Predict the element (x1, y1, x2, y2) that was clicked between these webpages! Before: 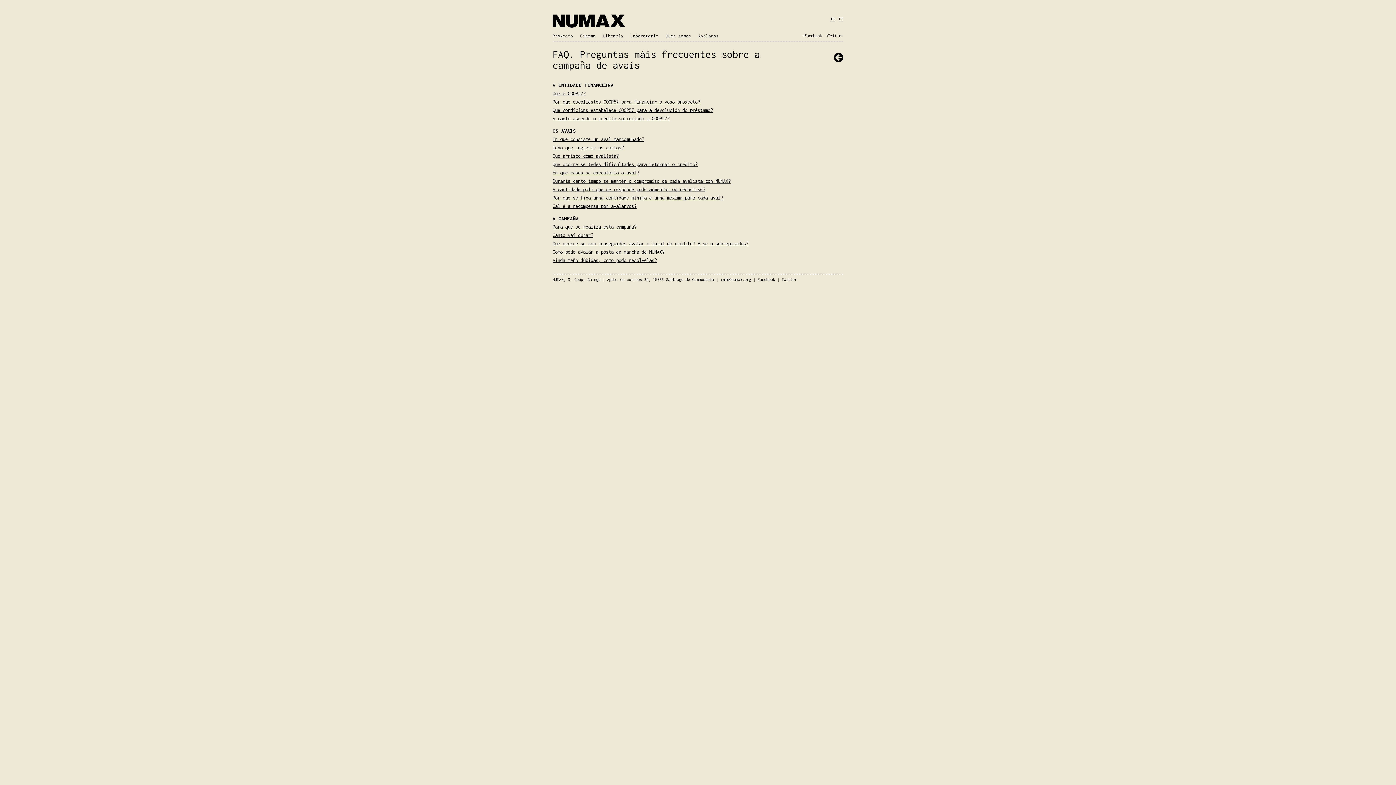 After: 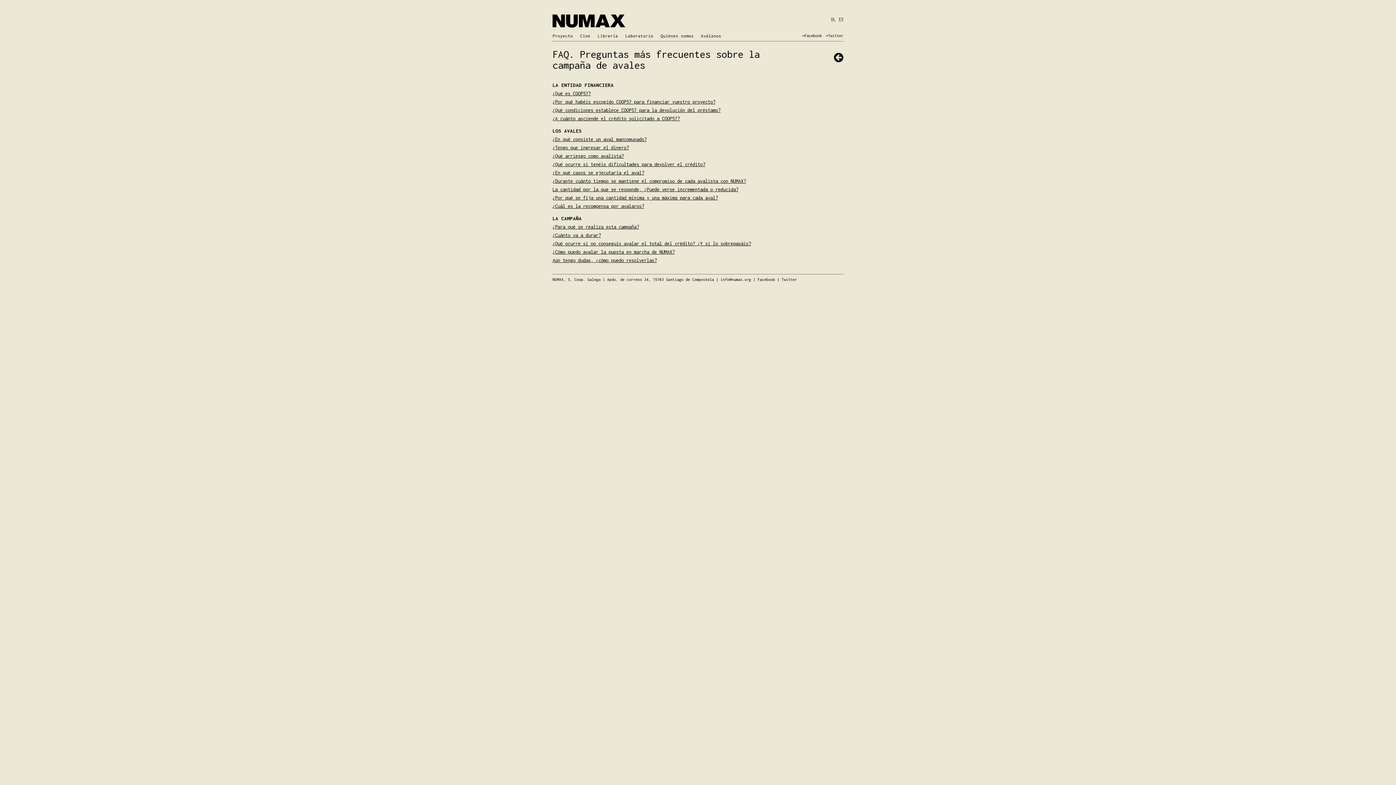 Action: label: ES bbox: (839, 16, 843, 21)